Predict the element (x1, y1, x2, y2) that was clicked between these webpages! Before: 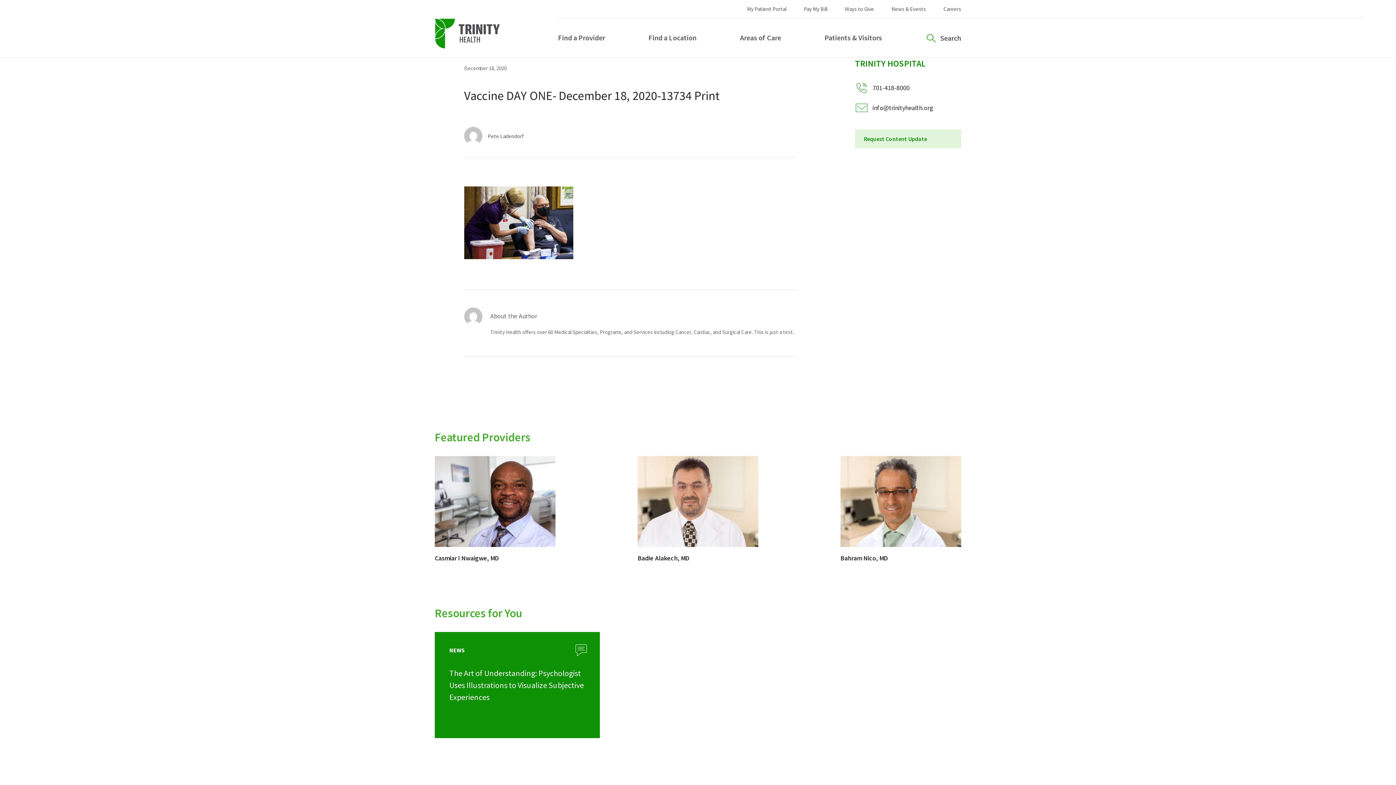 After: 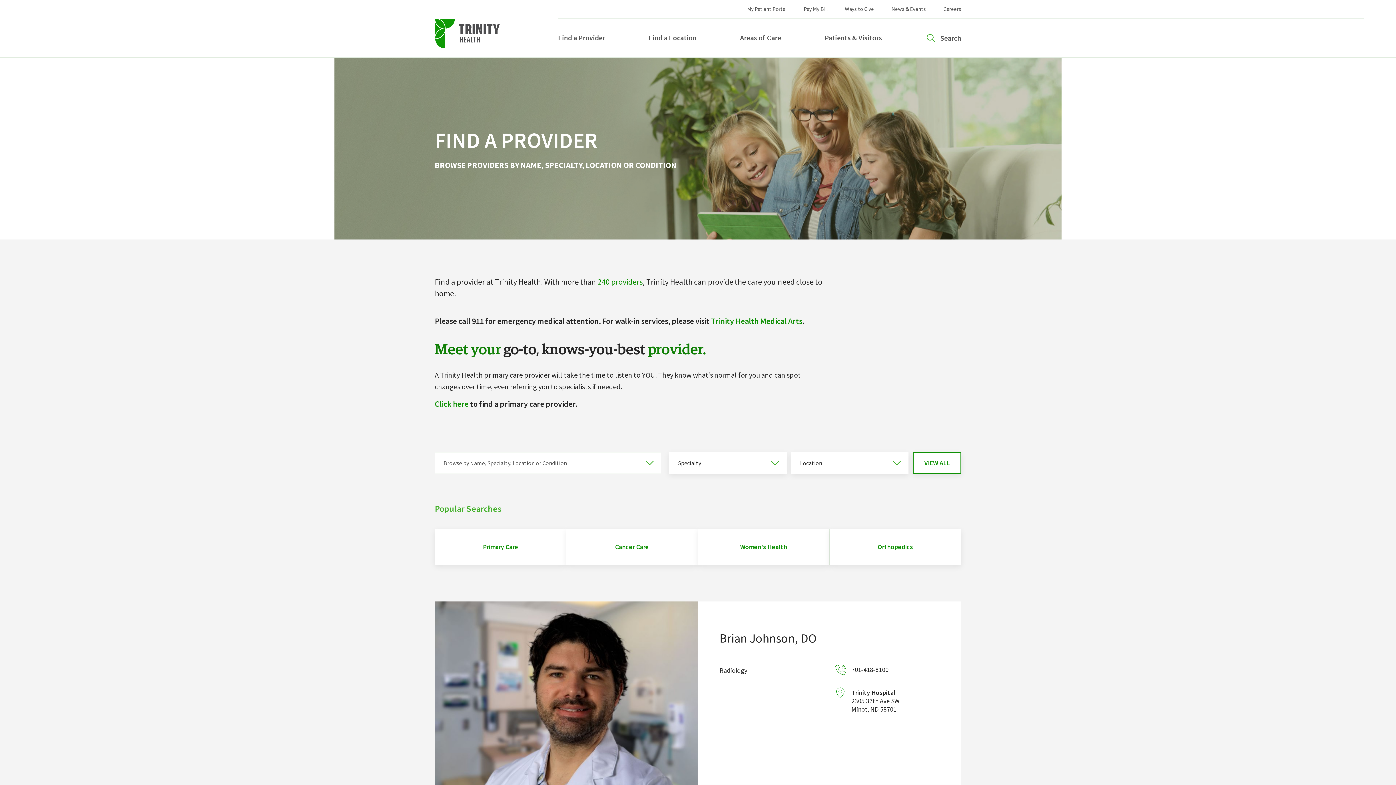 Action: bbox: (558, 33, 605, 42) label: Find a Provider